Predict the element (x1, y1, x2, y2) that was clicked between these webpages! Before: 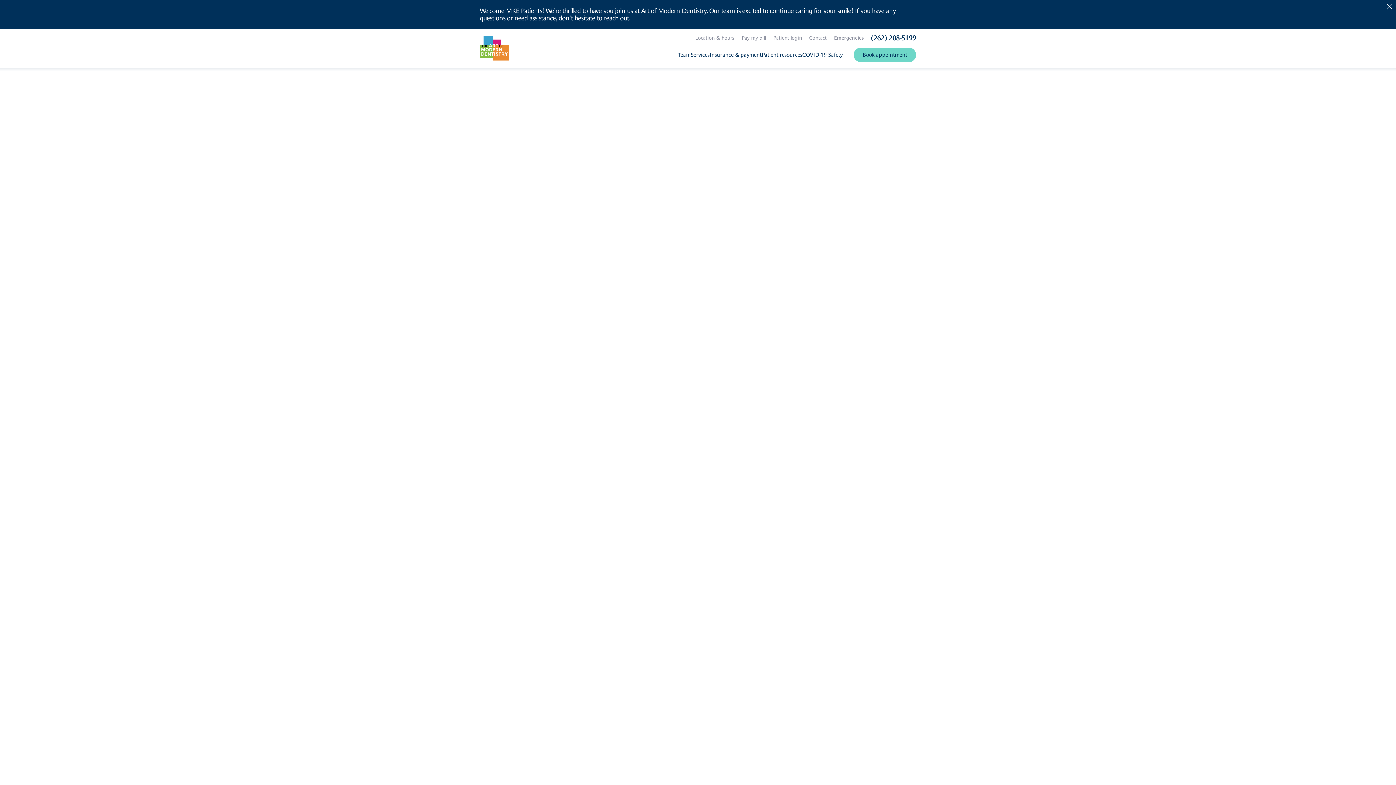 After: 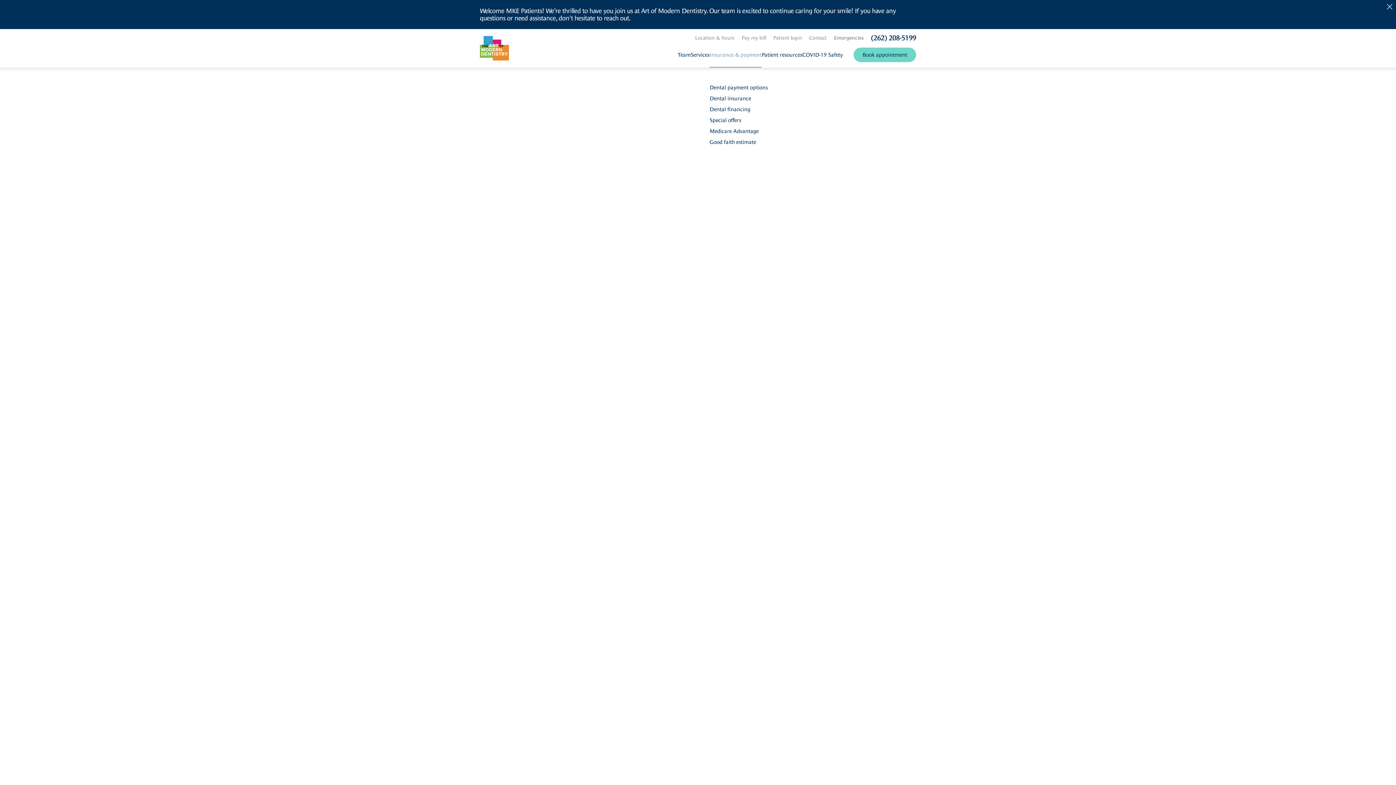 Action: label: Insurance & payment
Dental payment options
Dental insurance
Dental financing
Special offers
Medicare Advantage
Good faith estimate bbox: (710, 47, 761, 67)